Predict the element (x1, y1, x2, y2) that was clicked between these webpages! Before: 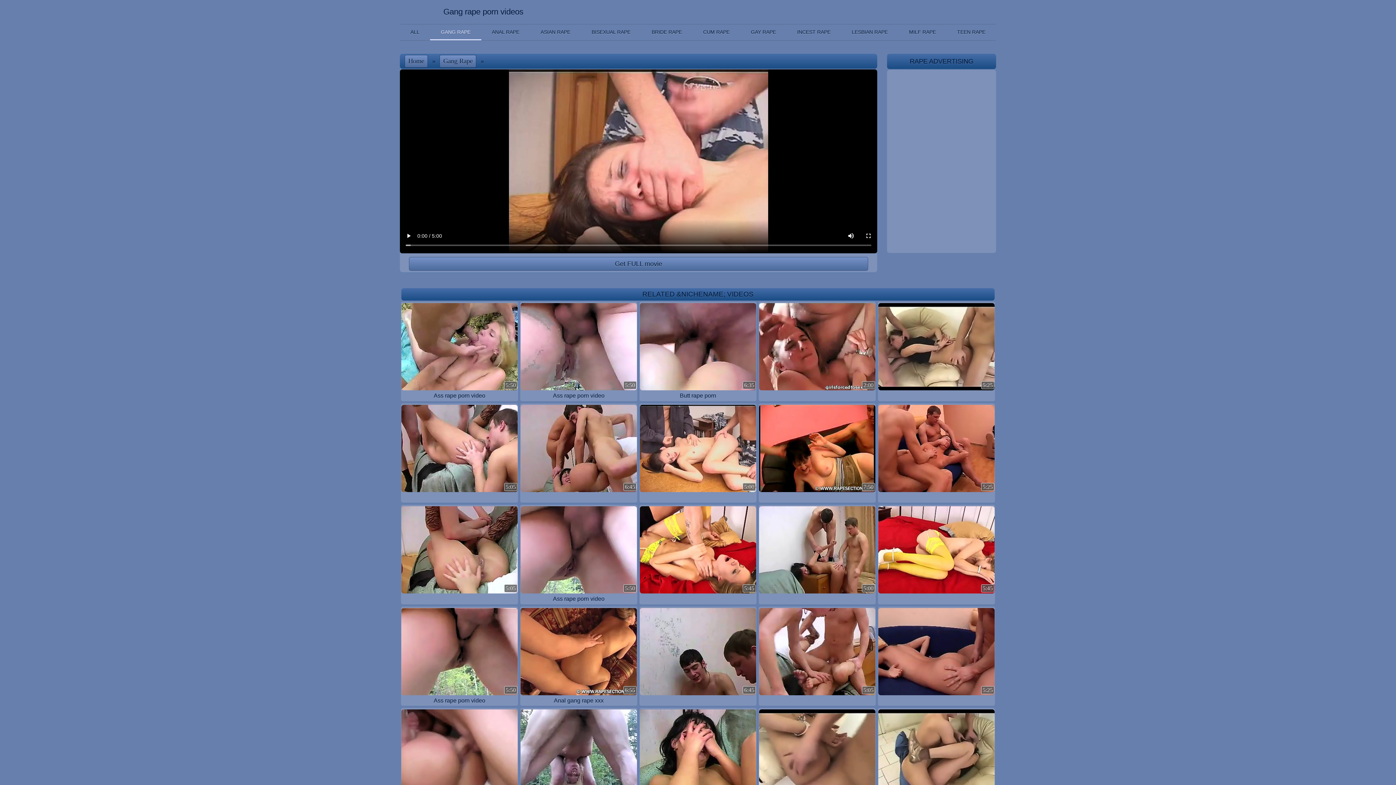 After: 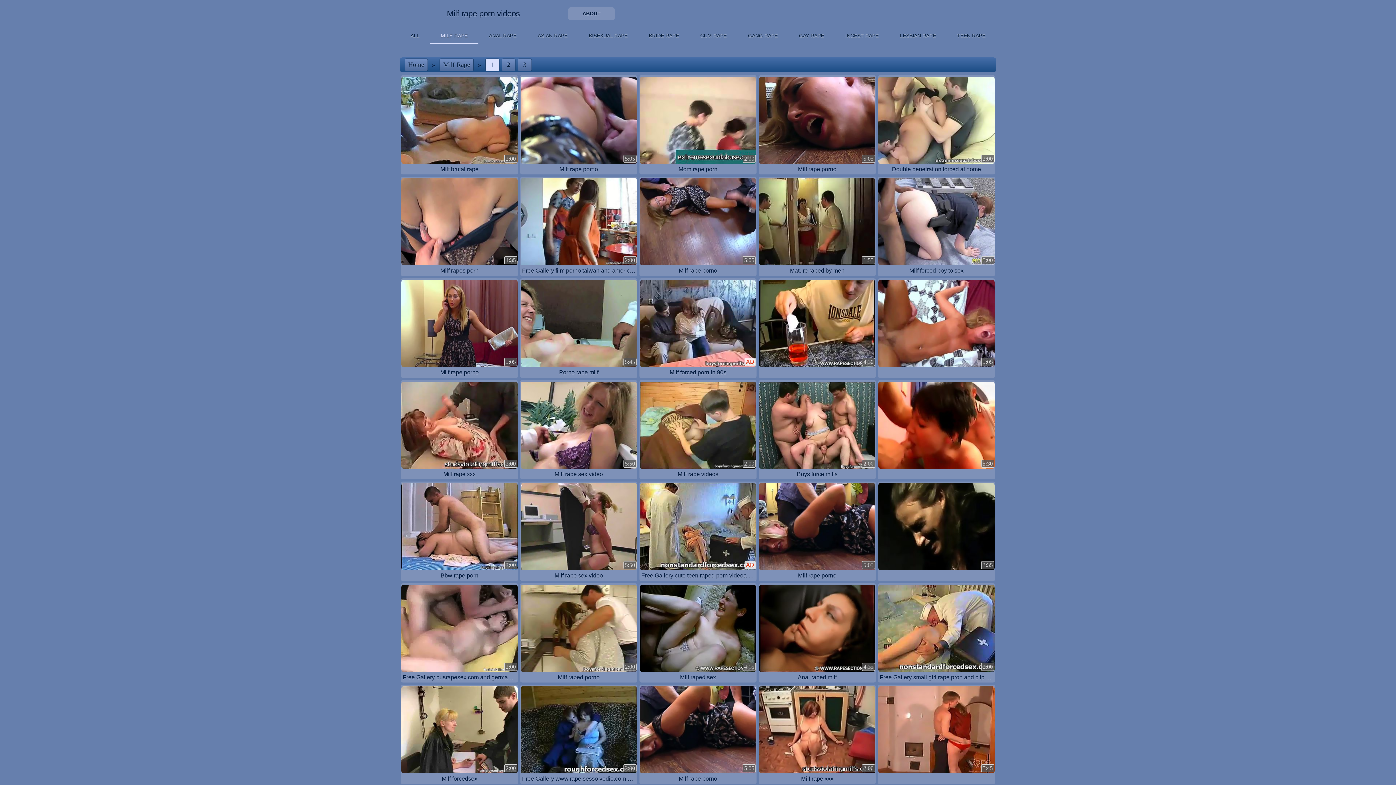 Action: label: MILF RAPE bbox: (898, 24, 946, 40)